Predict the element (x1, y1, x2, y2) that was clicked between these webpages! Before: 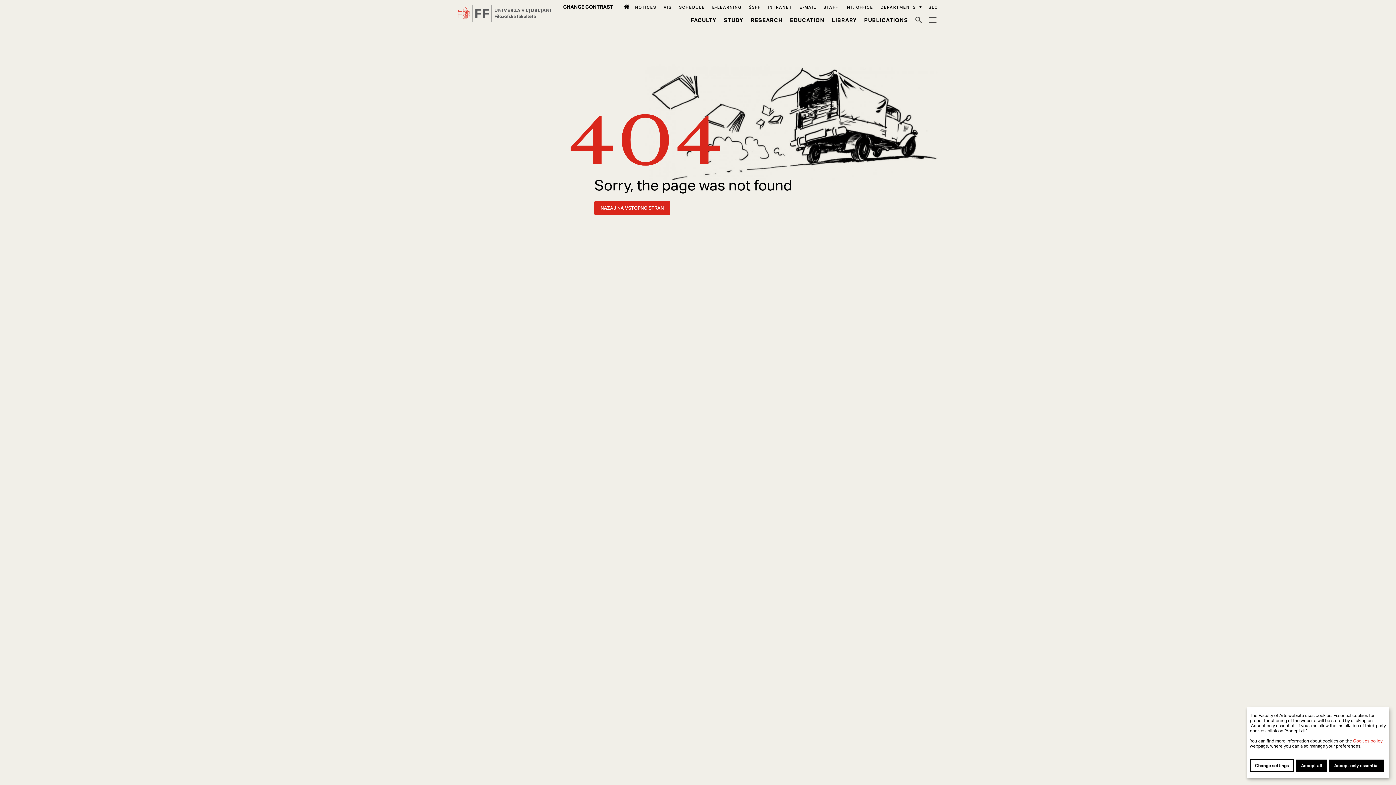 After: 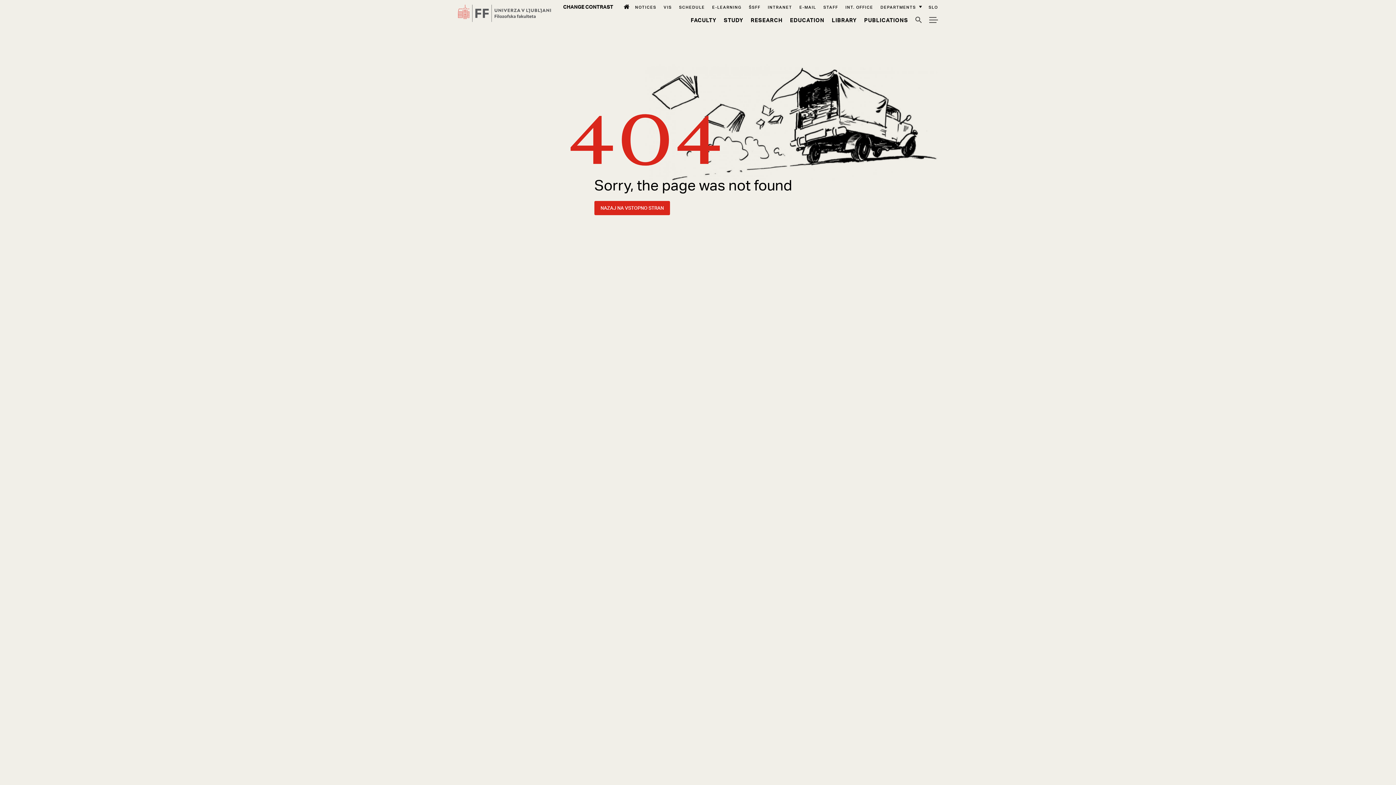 Action: label: Accept only essential bbox: (1329, 760, 1384, 772)